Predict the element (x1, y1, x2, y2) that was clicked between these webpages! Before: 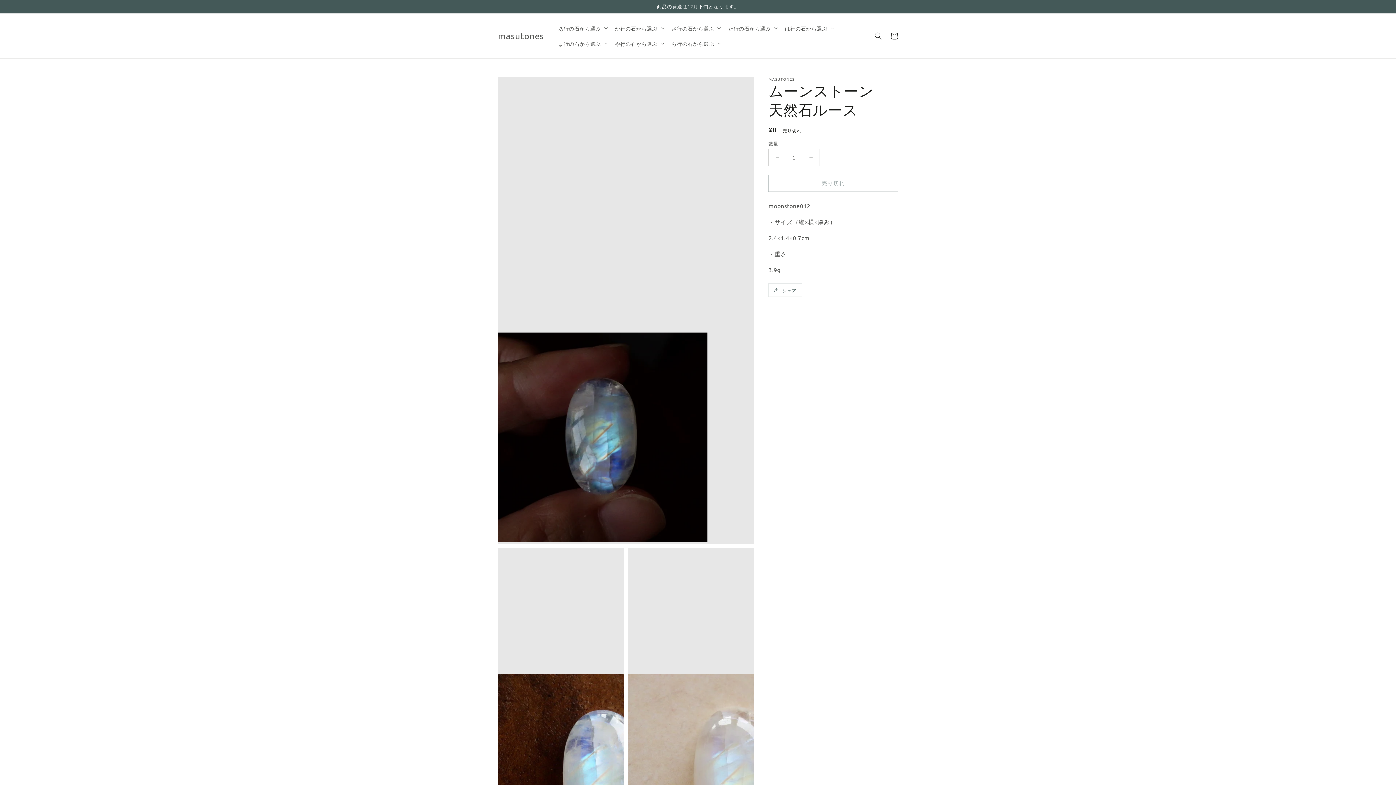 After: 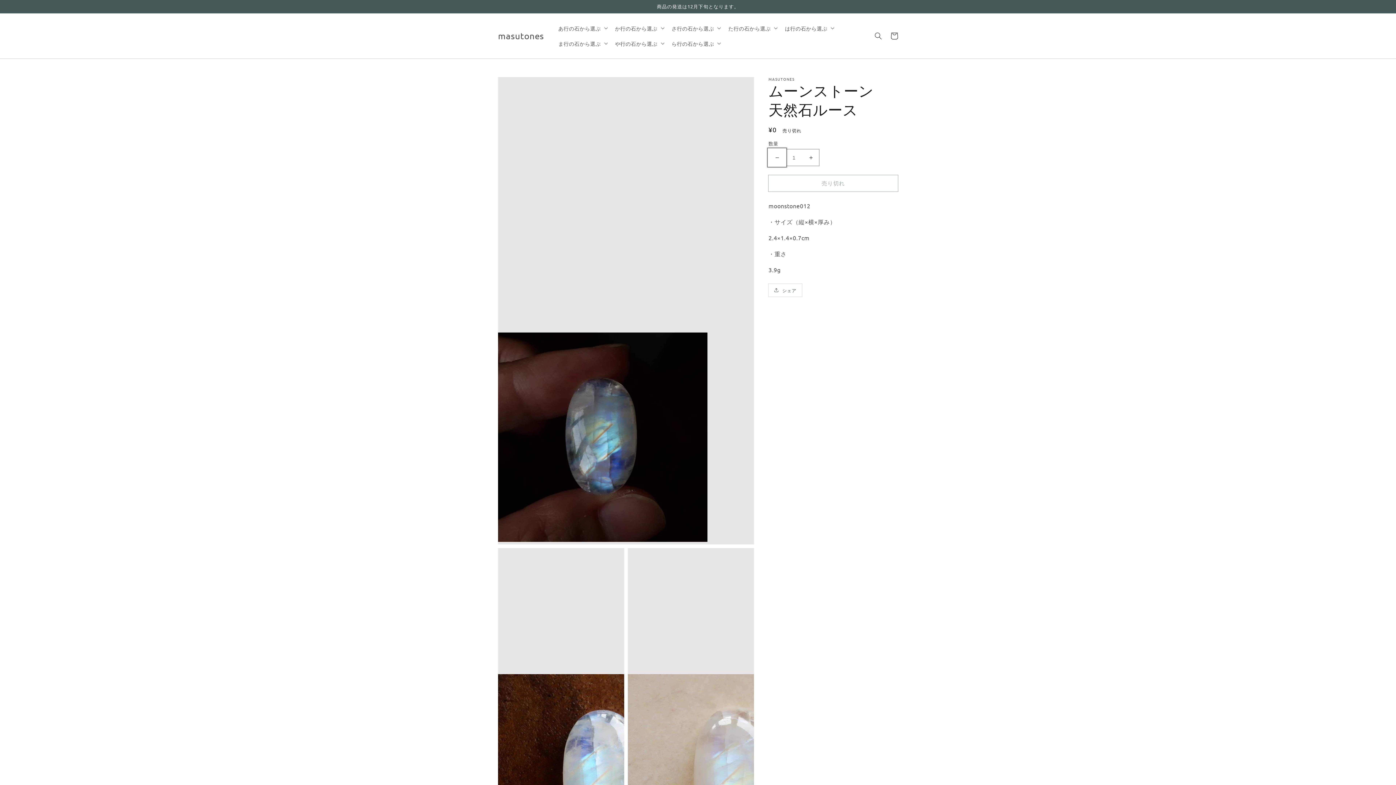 Action: label: ムーンストーン　天然石ルースの数量を減らす bbox: (769, 149, 785, 165)